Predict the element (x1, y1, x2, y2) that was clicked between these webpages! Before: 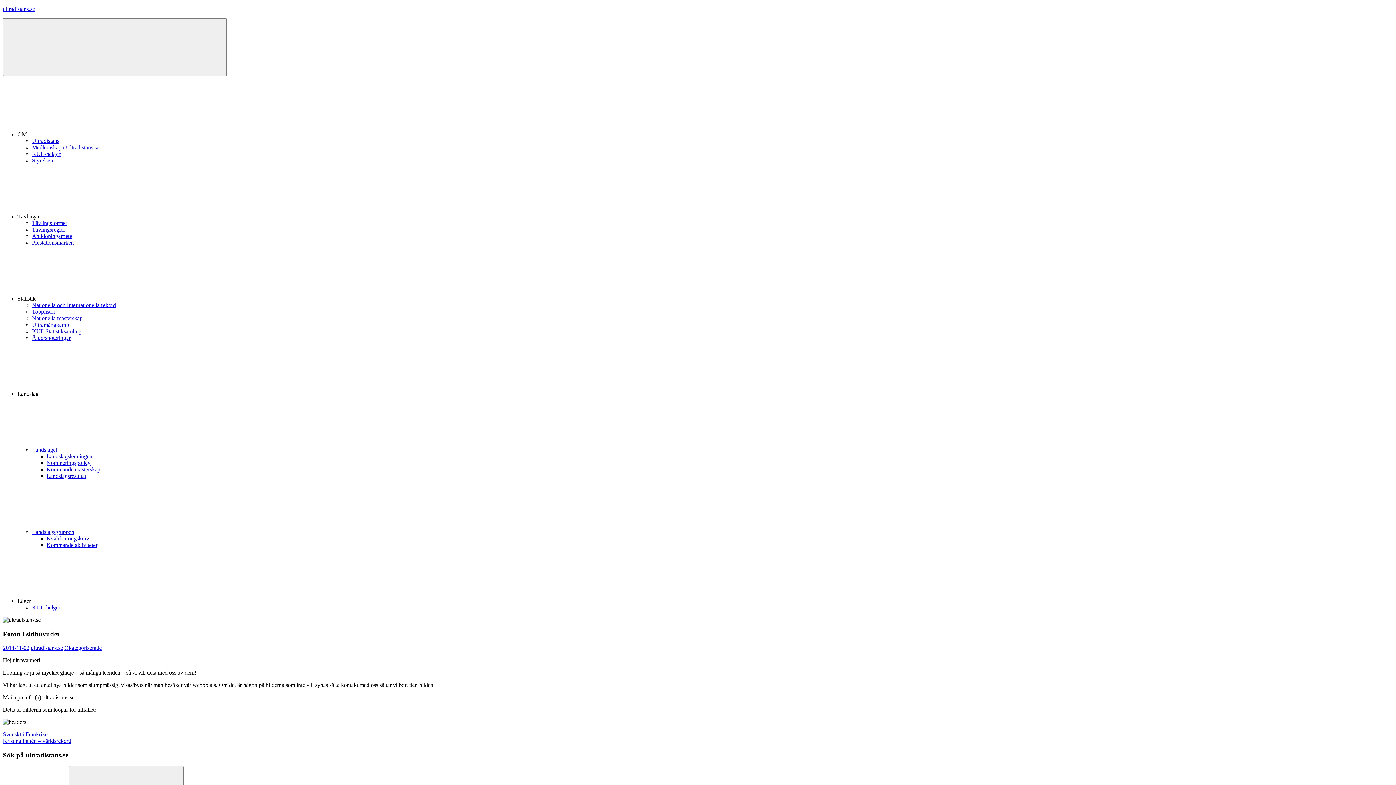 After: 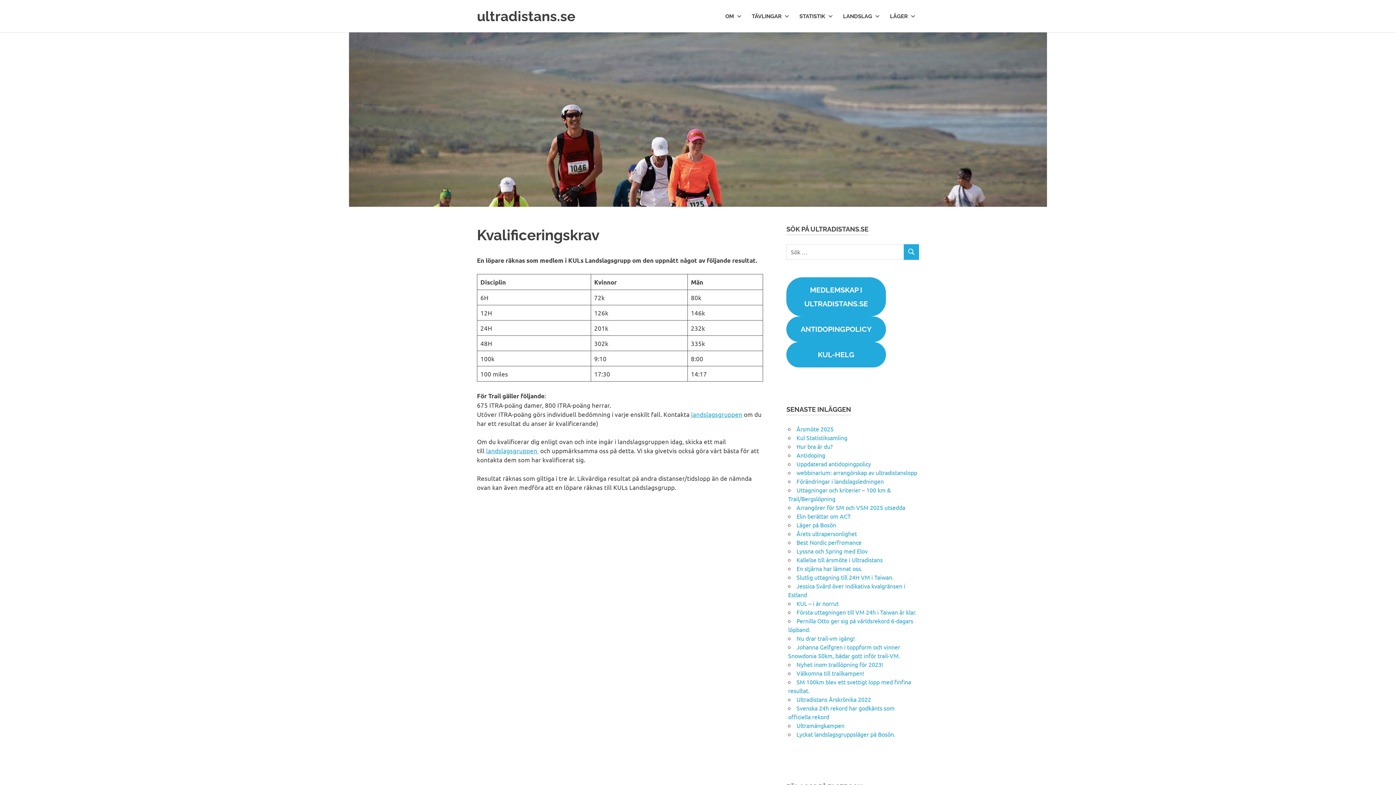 Action: bbox: (46, 535, 89, 541) label: Kvalificeringskrav